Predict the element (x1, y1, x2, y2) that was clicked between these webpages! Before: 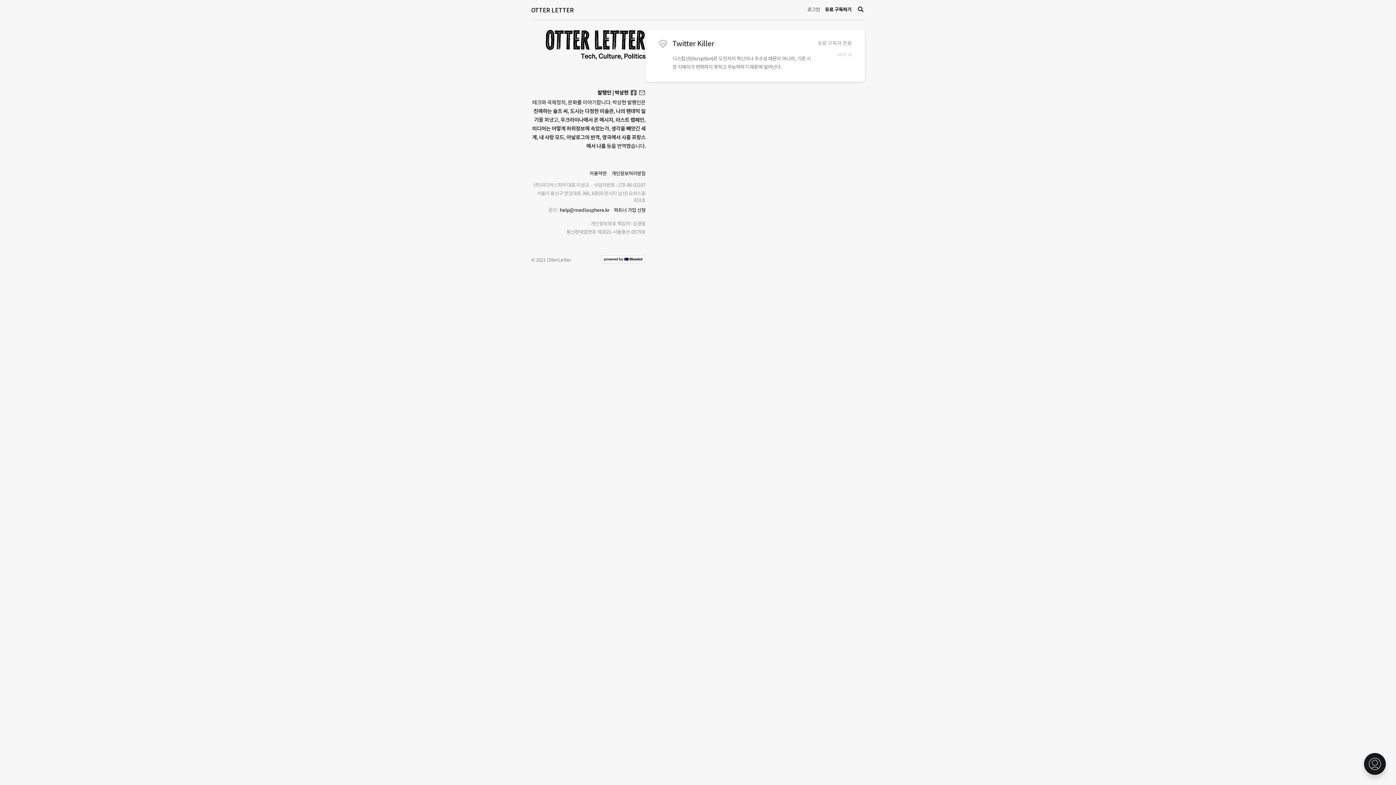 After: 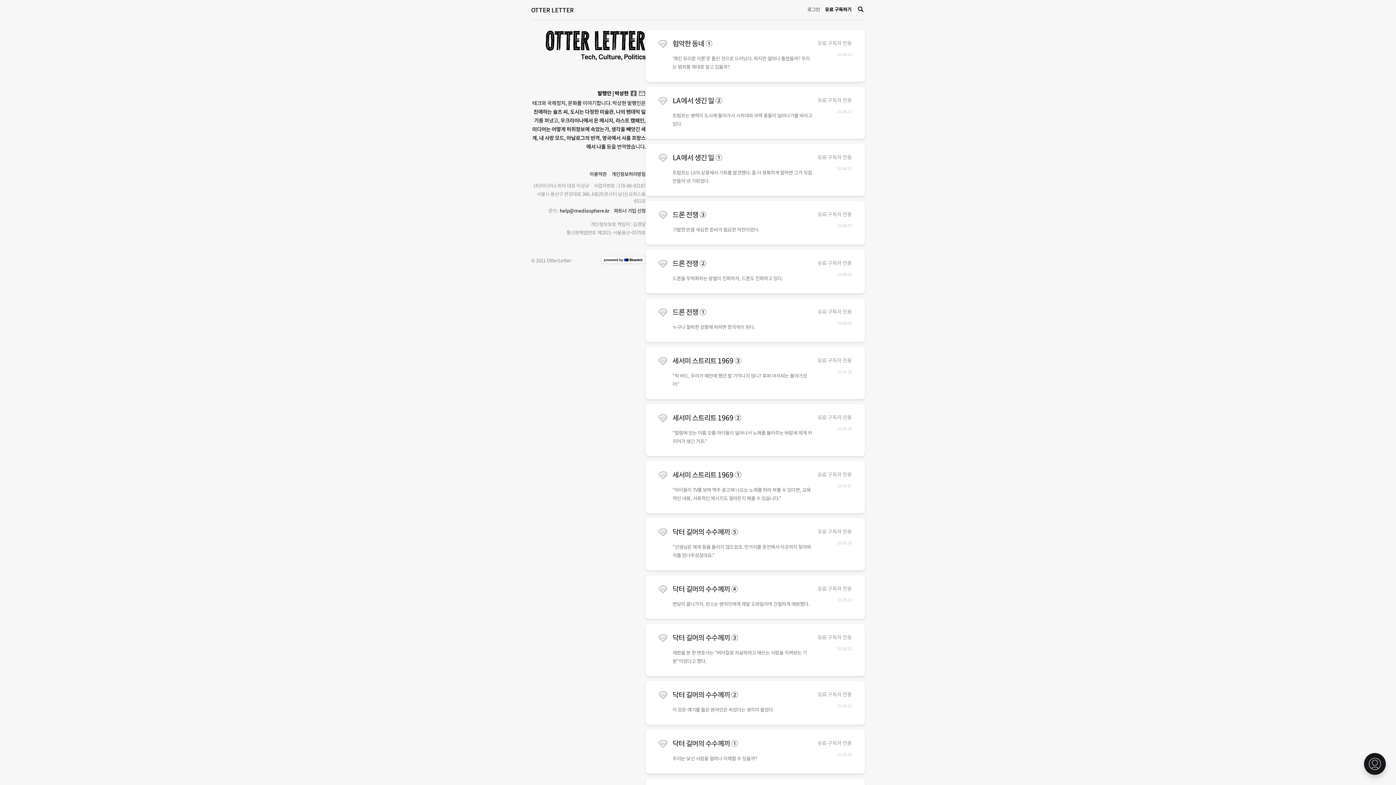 Action: label: OTTER LETTER bbox: (531, 5, 573, 14)